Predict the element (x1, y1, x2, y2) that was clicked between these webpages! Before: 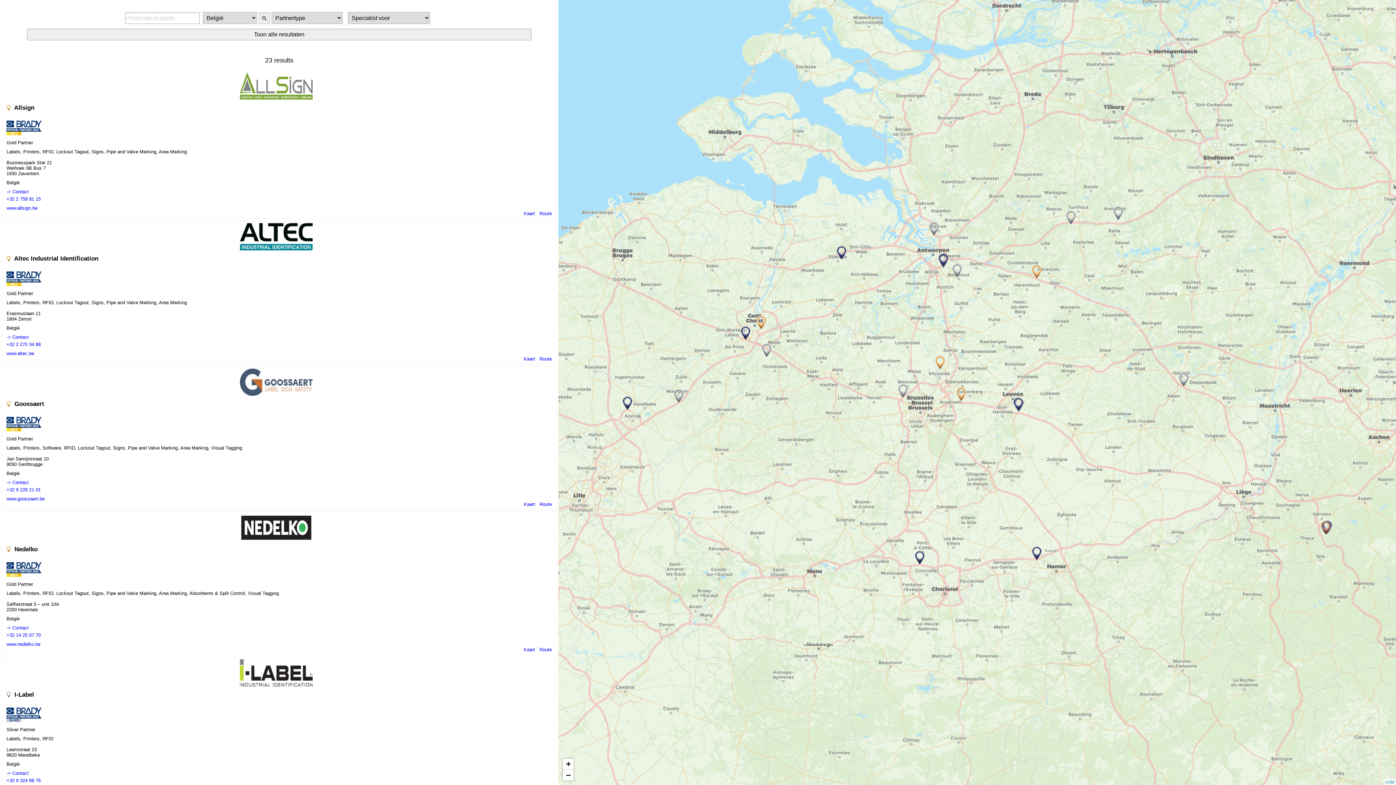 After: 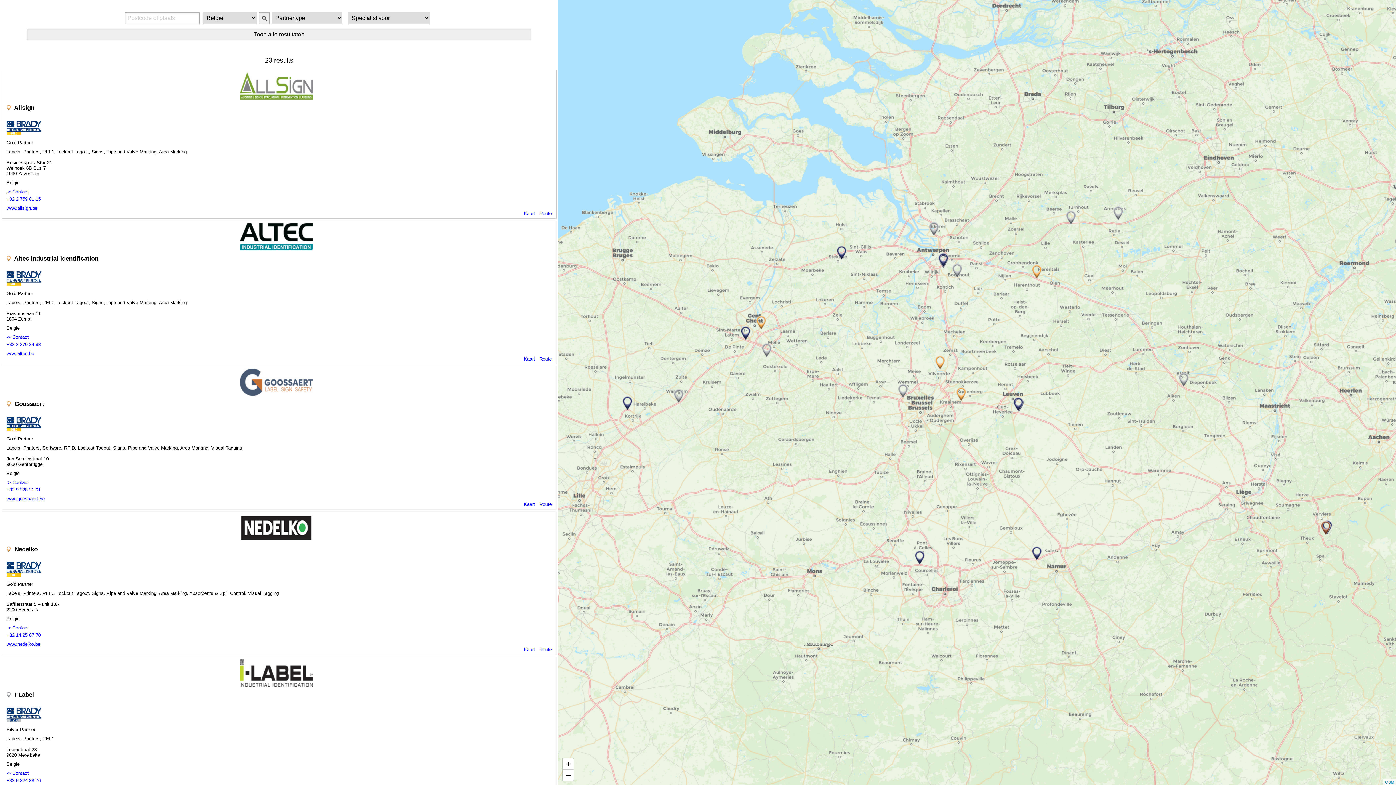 Action: label: -> Contact bbox: (6, 189, 28, 194)